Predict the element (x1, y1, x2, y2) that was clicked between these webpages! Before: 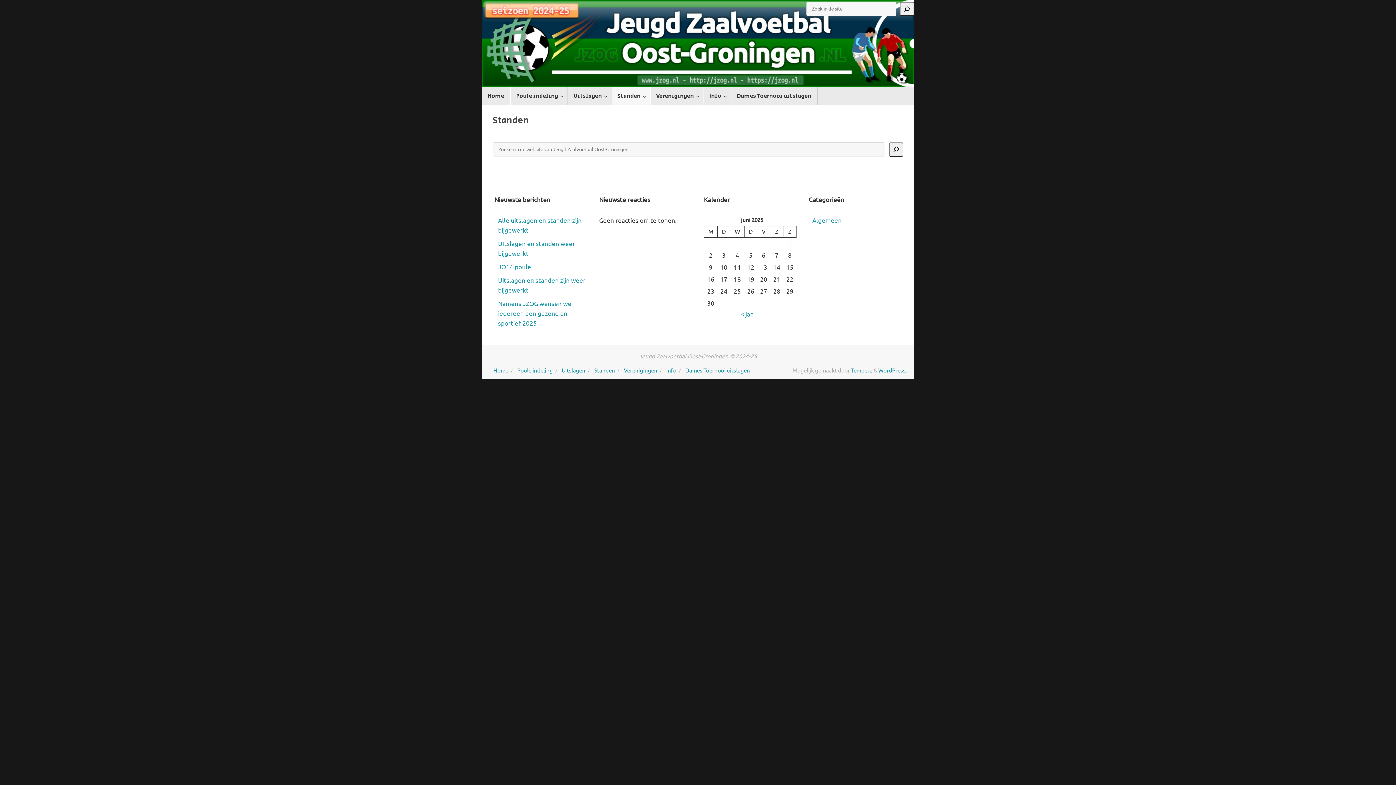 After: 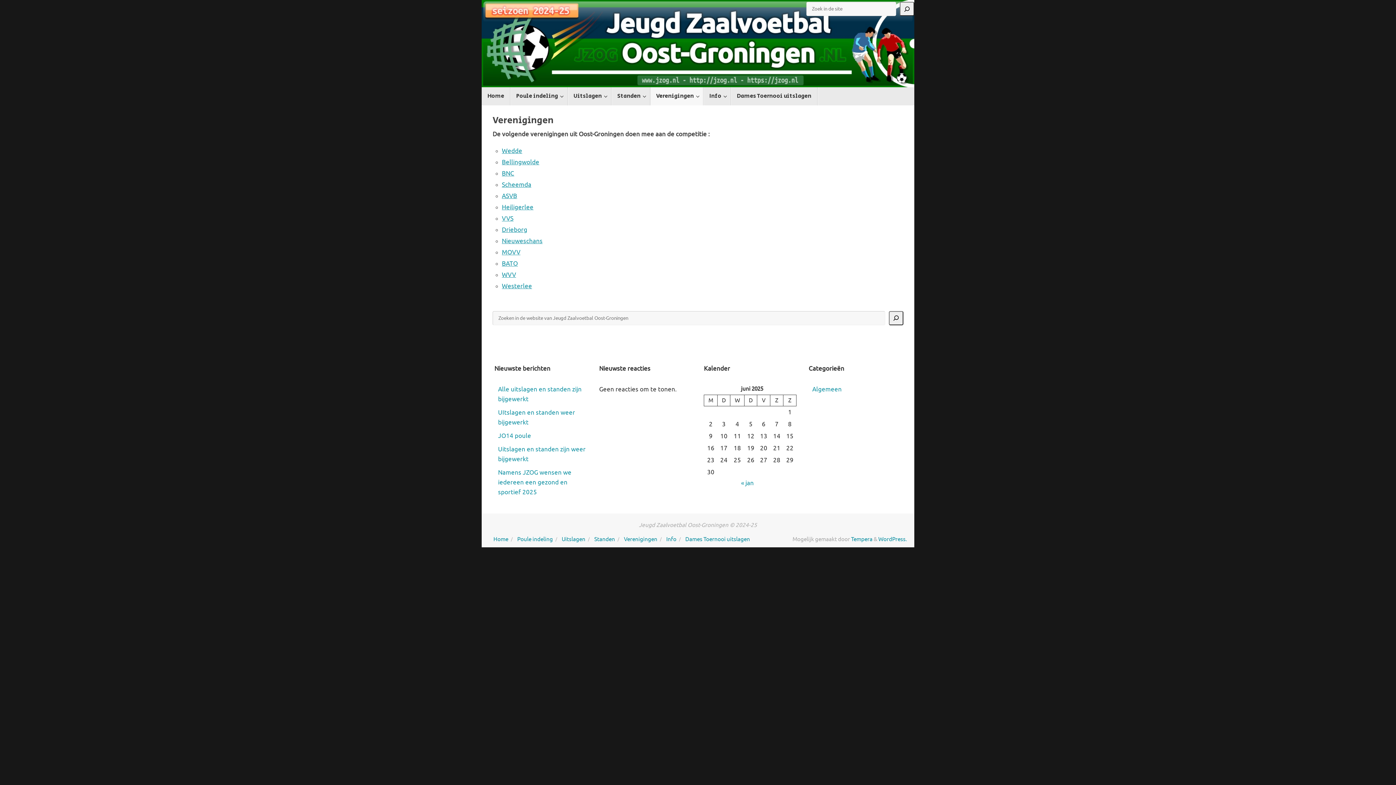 Action: bbox: (624, 367, 657, 374) label: Verenigingen